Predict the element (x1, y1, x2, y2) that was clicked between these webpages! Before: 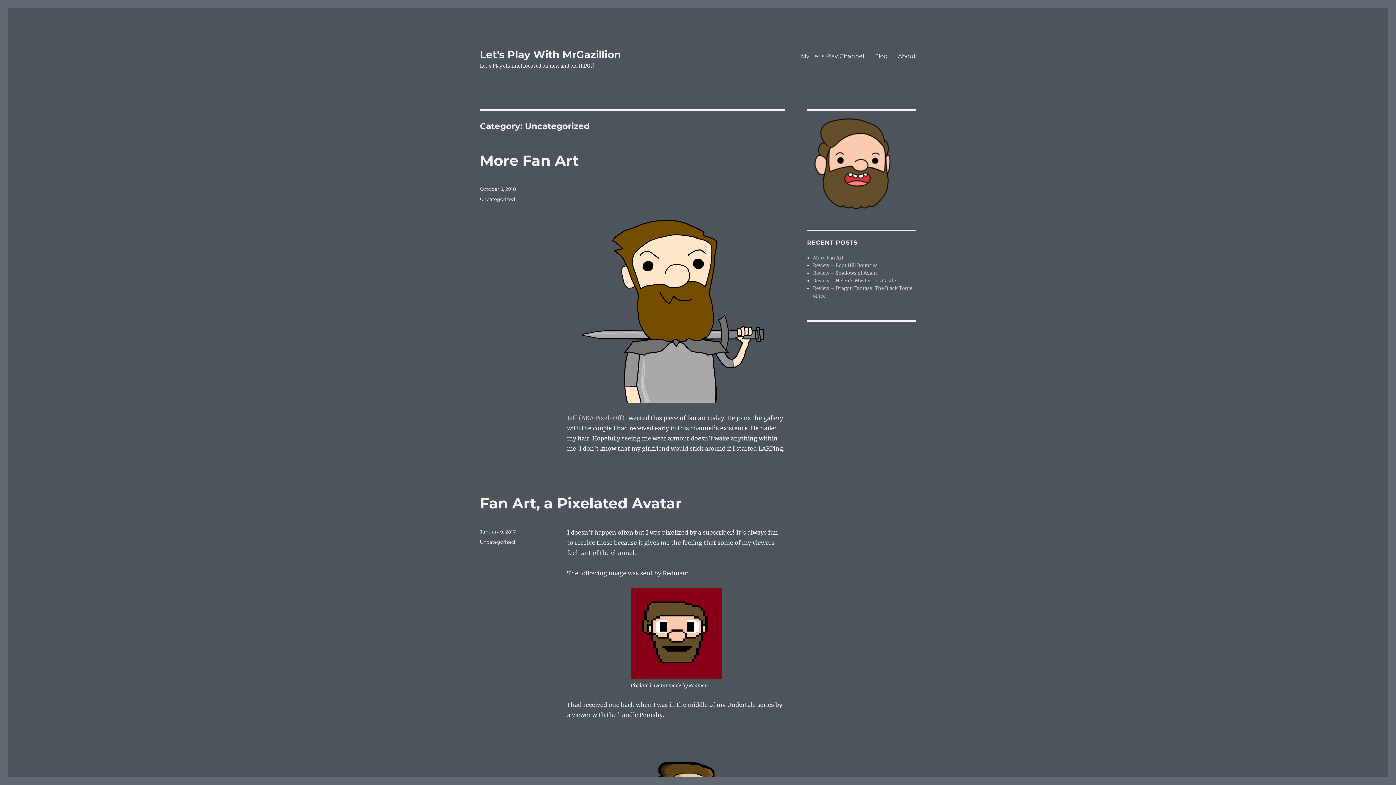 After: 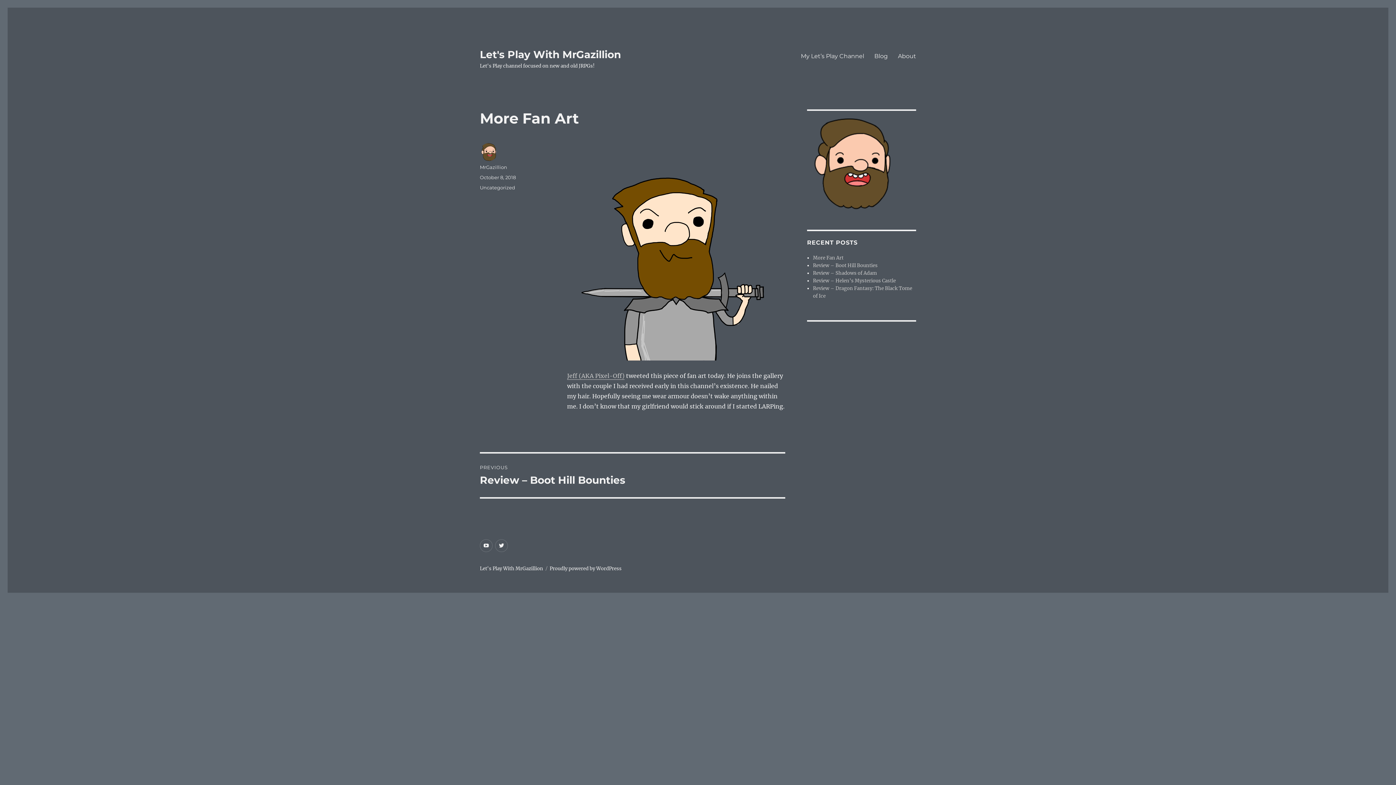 Action: label: More Fan Art bbox: (480, 151, 578, 169)